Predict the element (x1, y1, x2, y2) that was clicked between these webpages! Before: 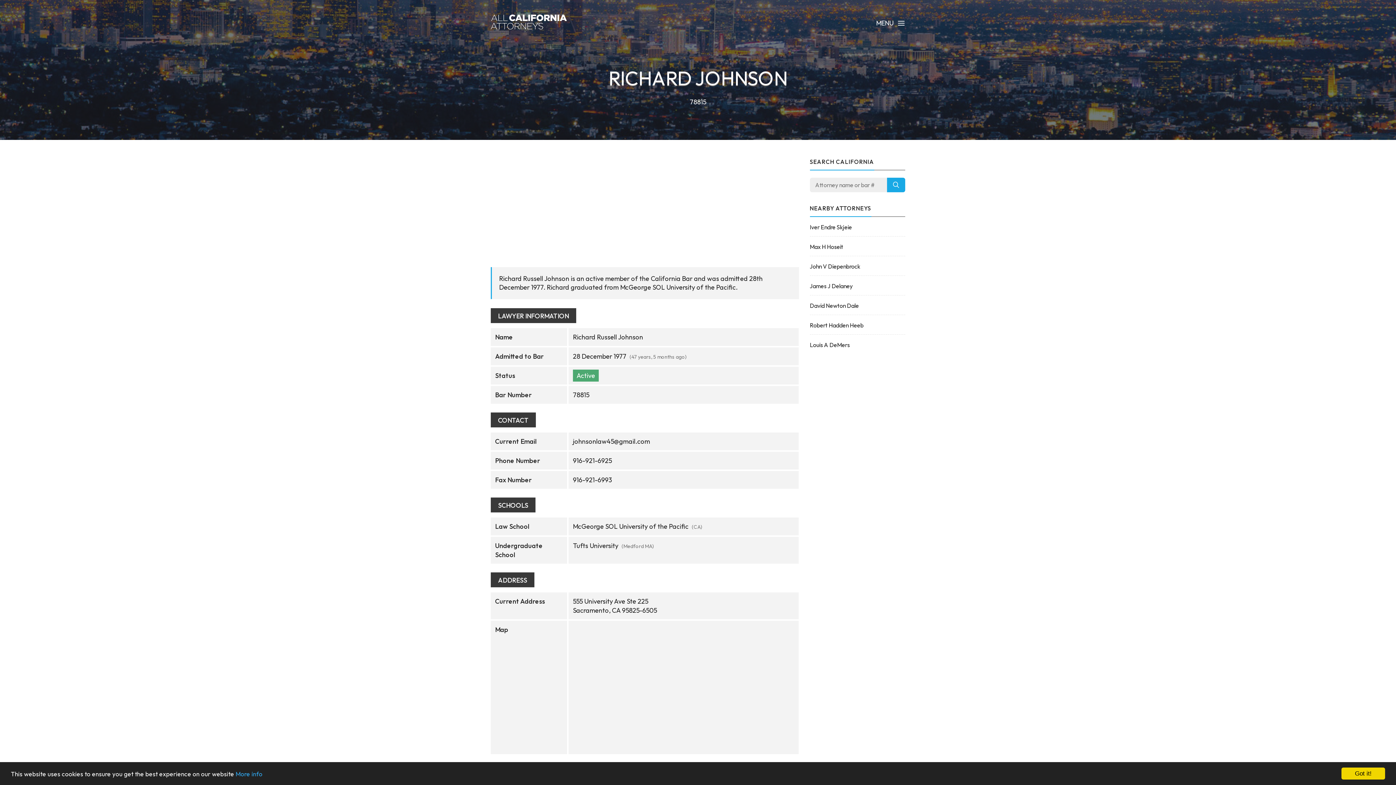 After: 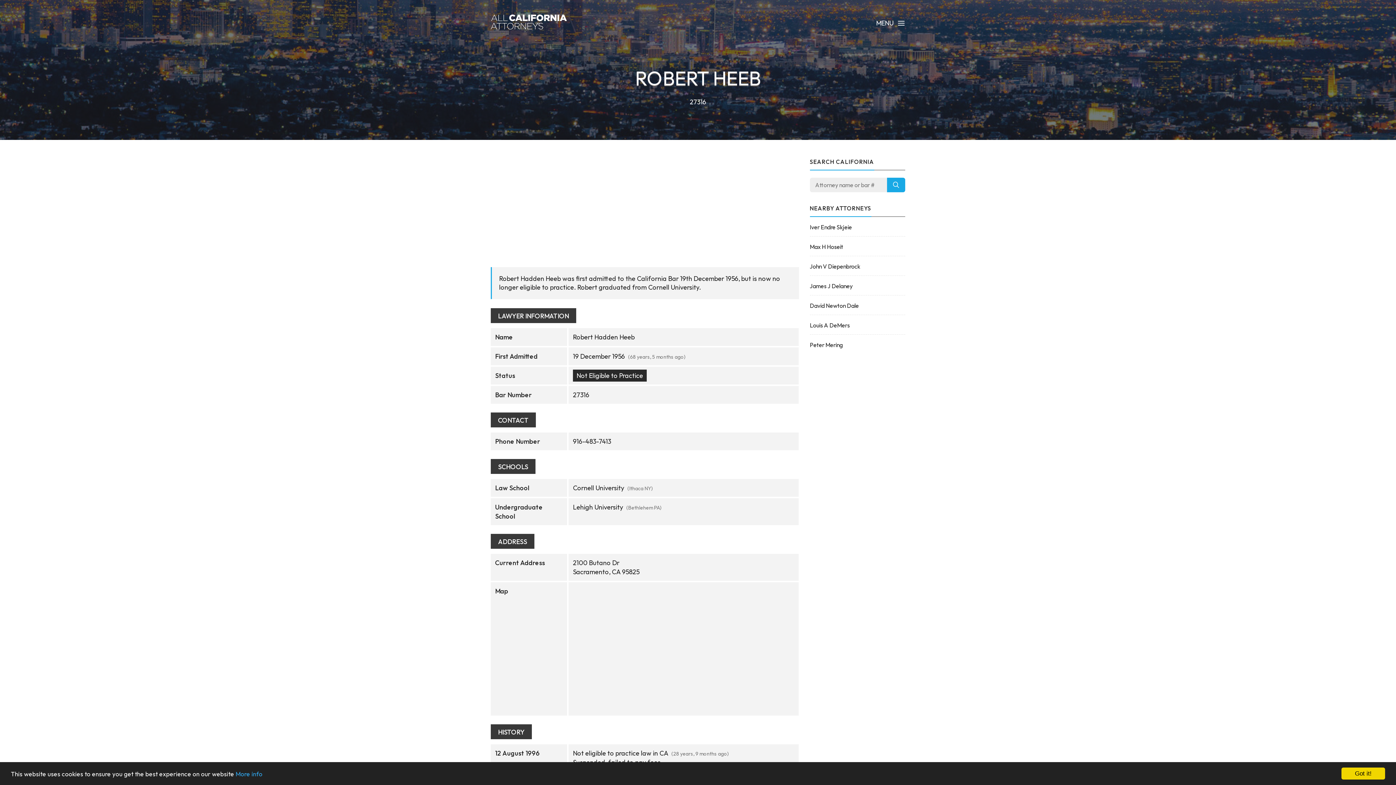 Action: label: Robert Hadden Heeb bbox: (810, 321, 905, 329)